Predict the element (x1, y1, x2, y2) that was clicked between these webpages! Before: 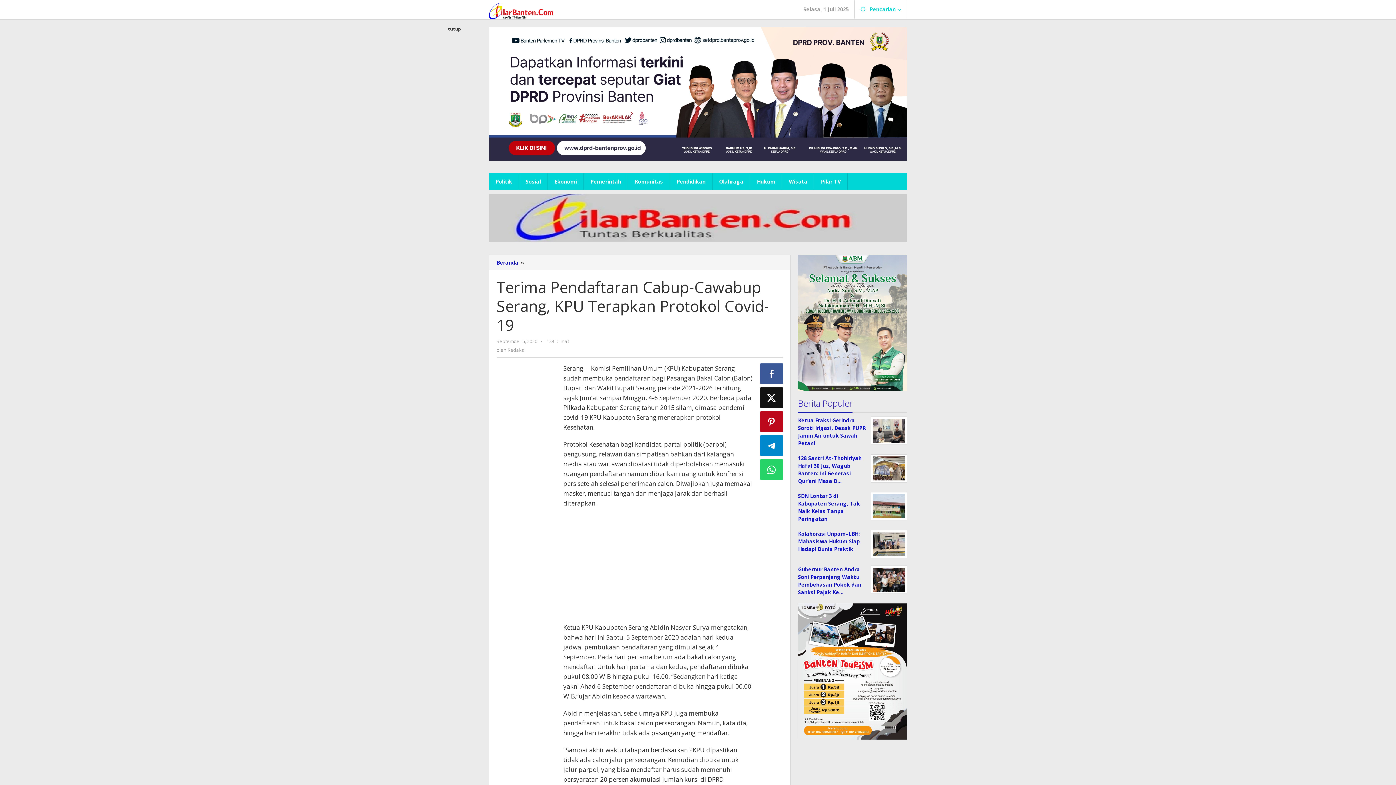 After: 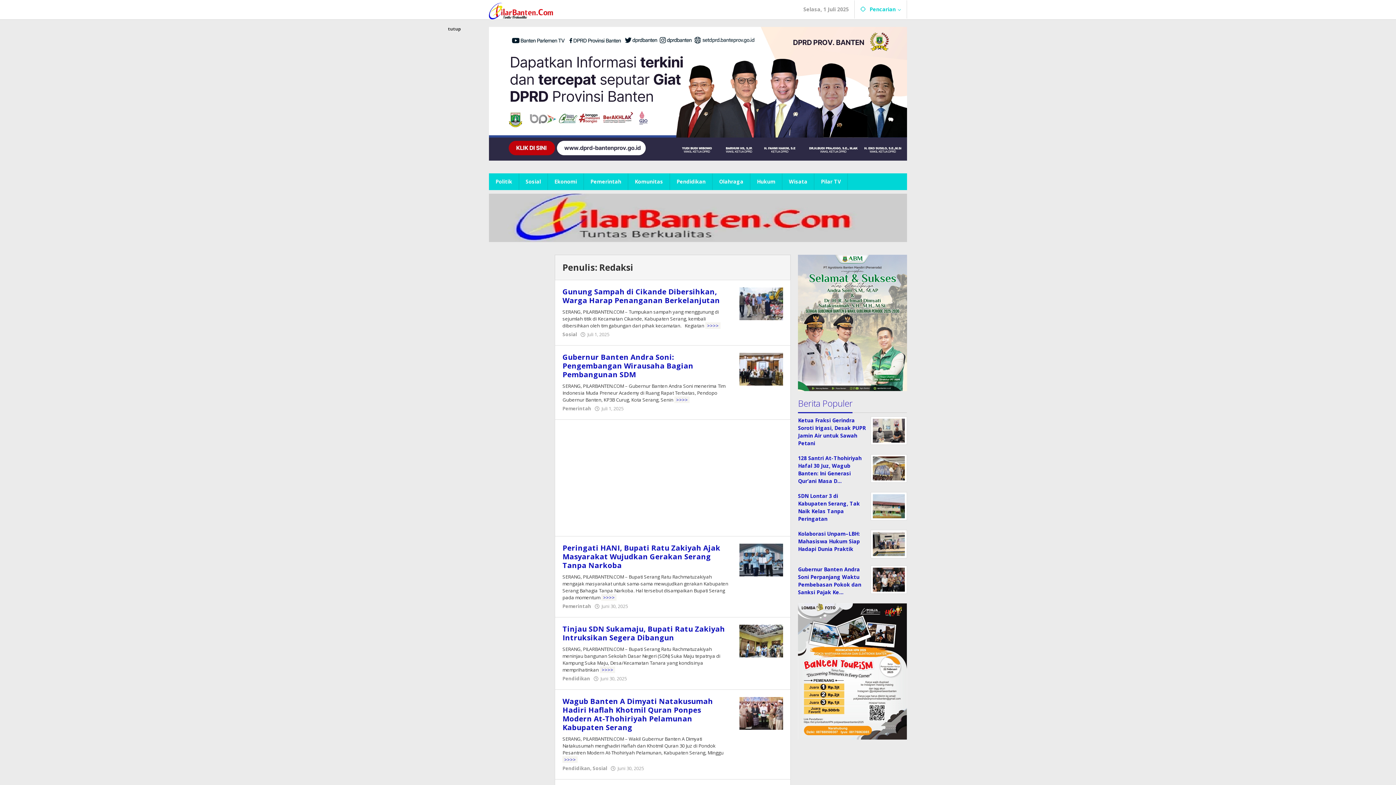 Action: label: Redaksi bbox: (507, 347, 525, 353)